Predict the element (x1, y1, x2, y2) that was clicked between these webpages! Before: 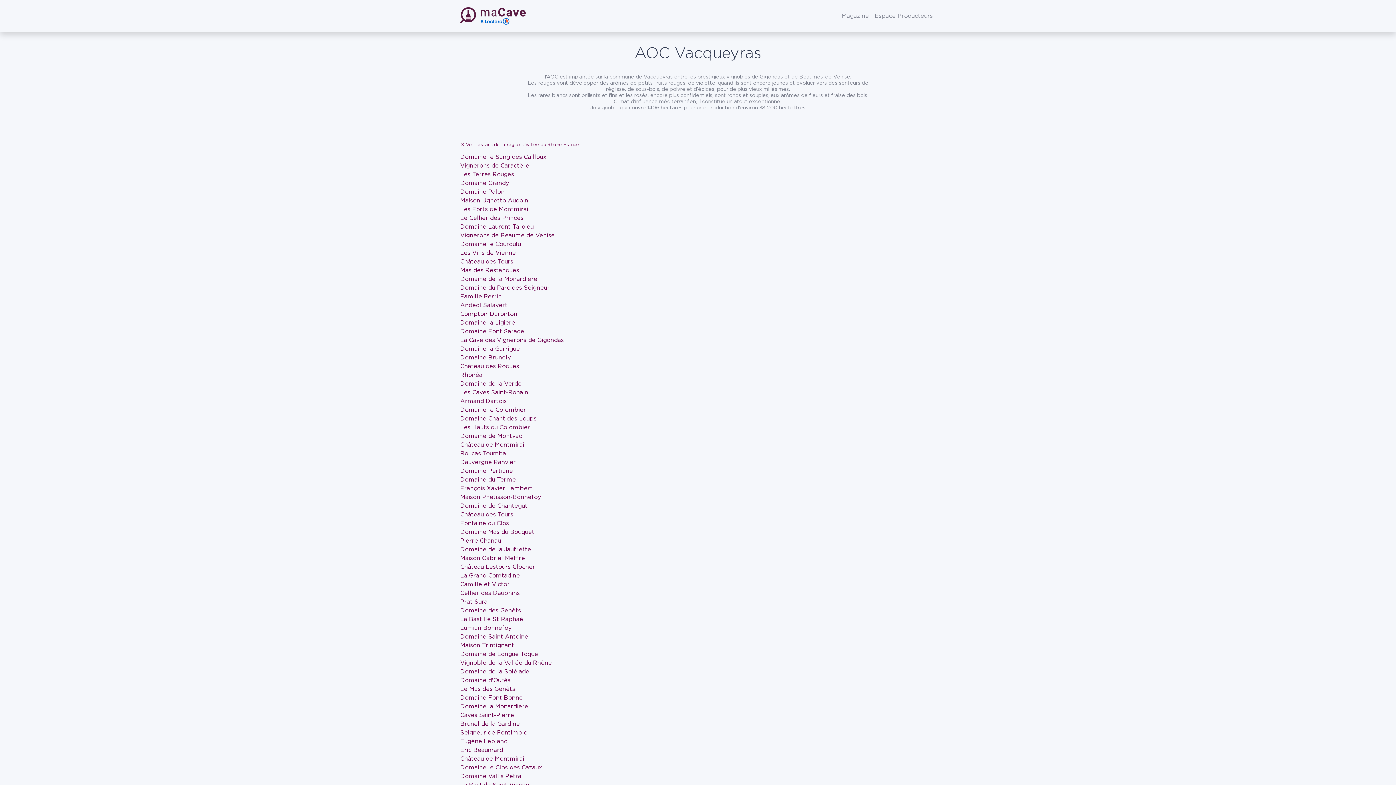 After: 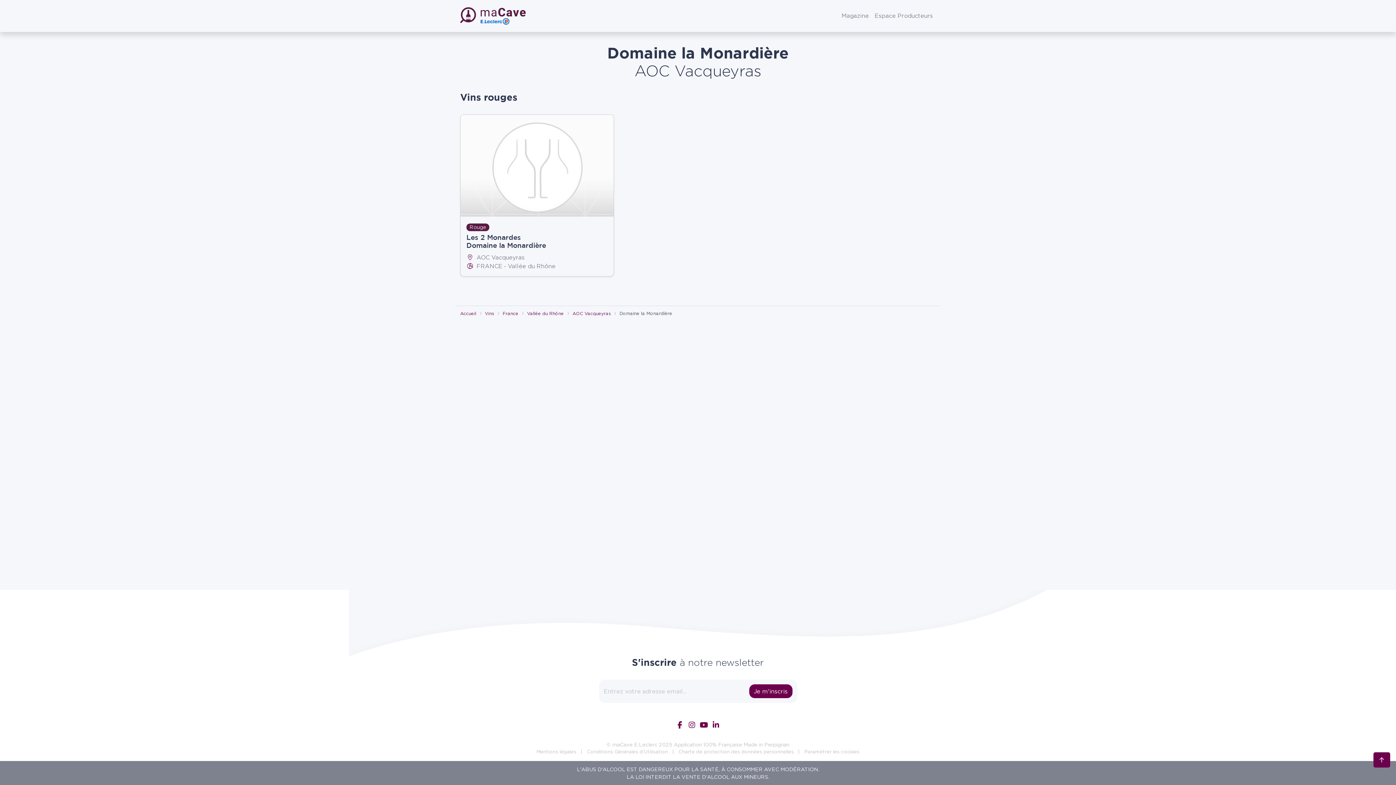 Action: bbox: (460, 703, 528, 709) label: Domaine la Monardière